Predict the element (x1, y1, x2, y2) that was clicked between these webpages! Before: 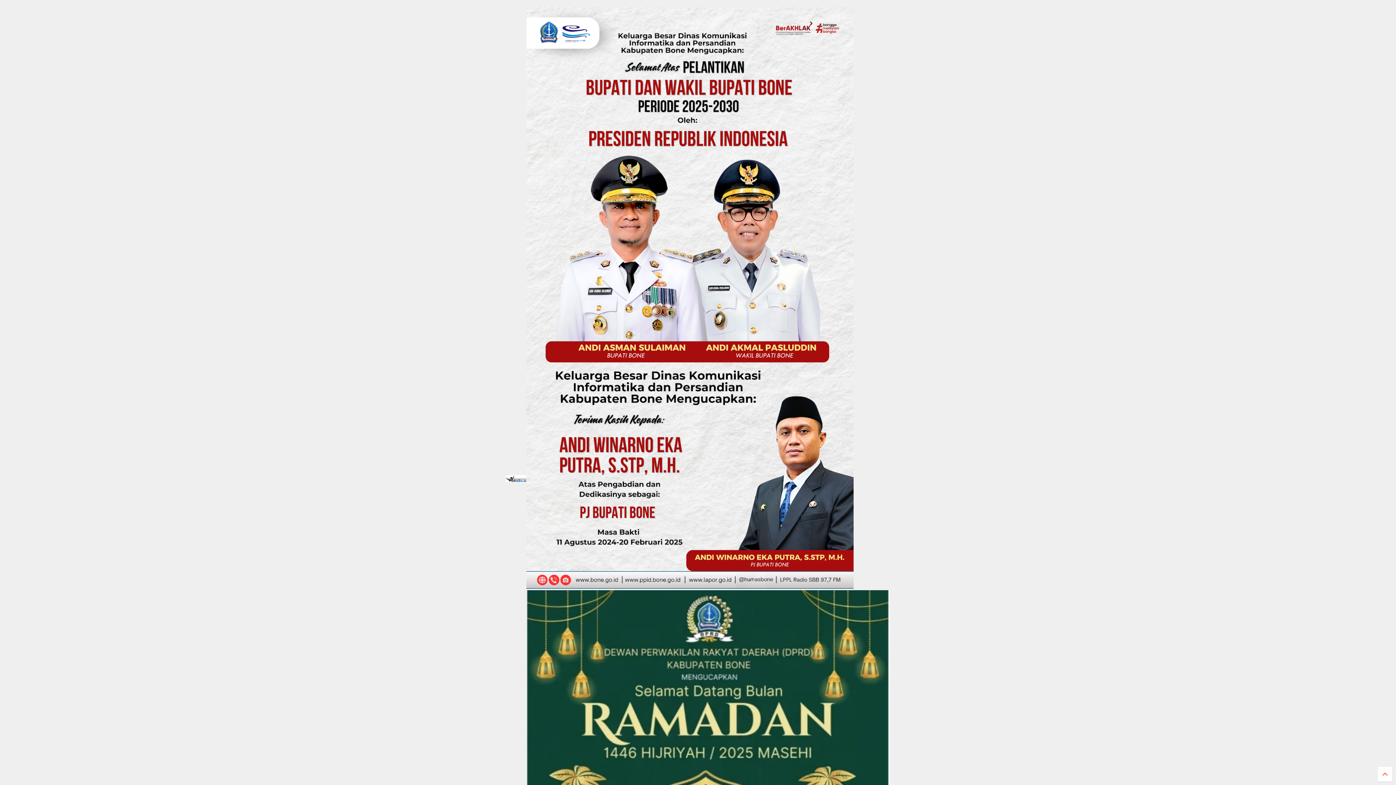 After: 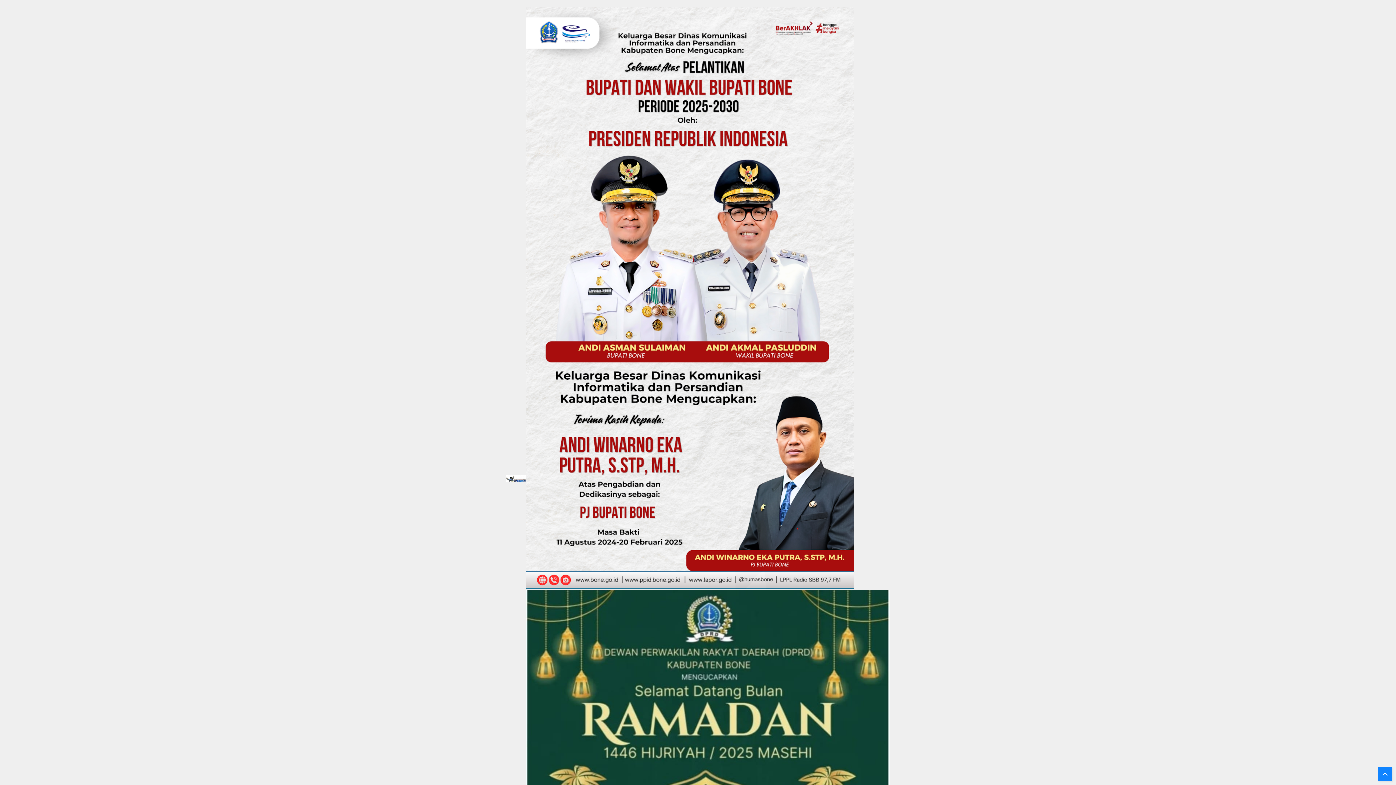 Action: bbox: (1378, 767, 1392, 781)